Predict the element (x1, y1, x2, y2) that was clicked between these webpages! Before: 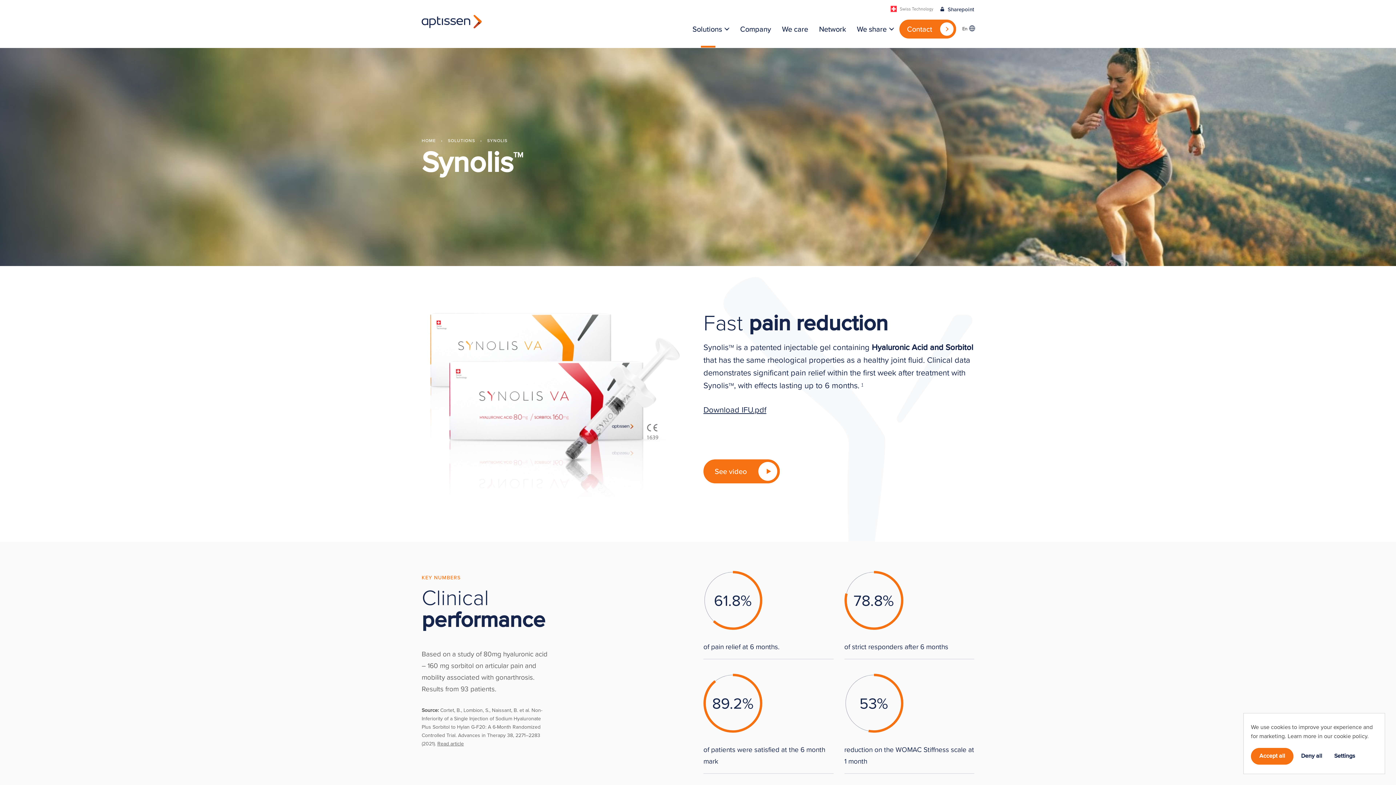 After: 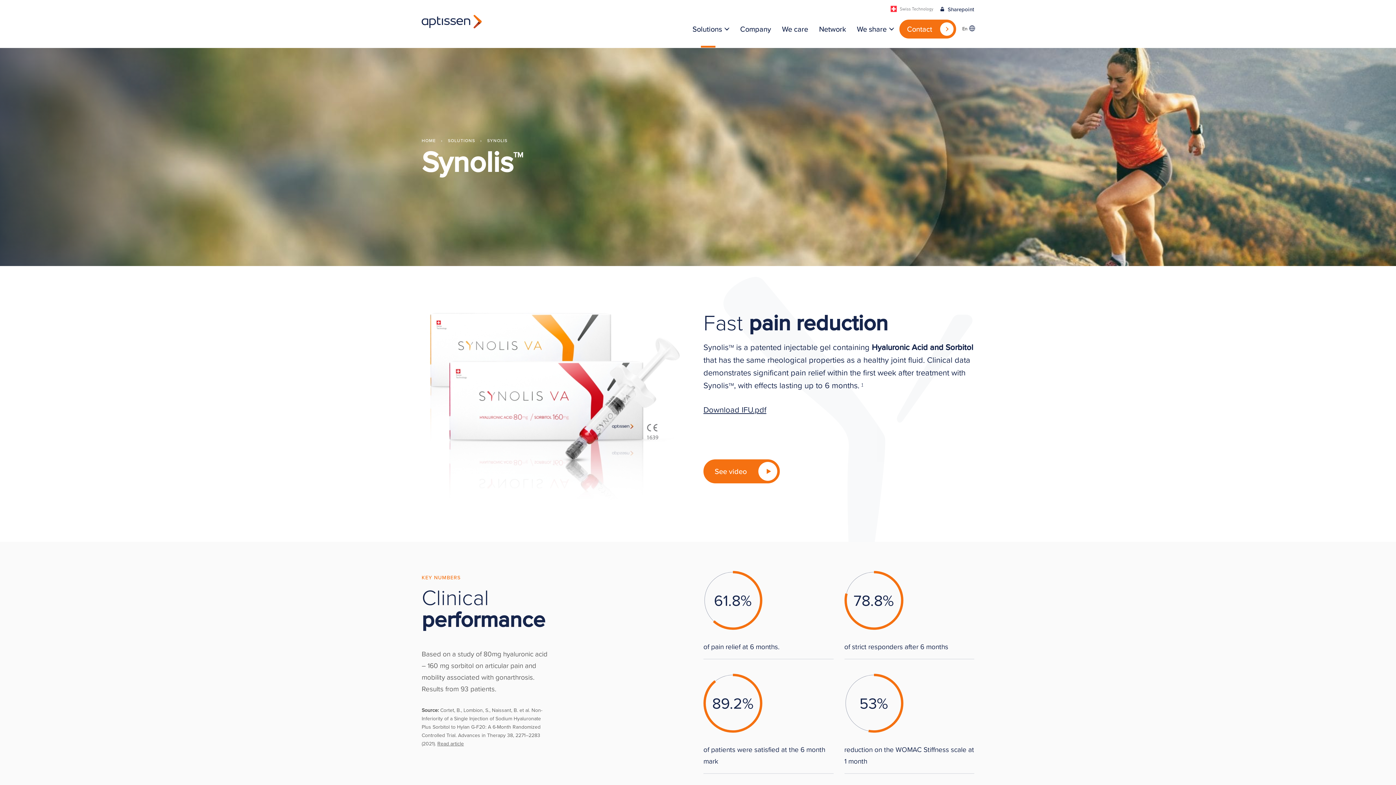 Action: bbox: (1251, 748, 1293, 765) label: Accept all